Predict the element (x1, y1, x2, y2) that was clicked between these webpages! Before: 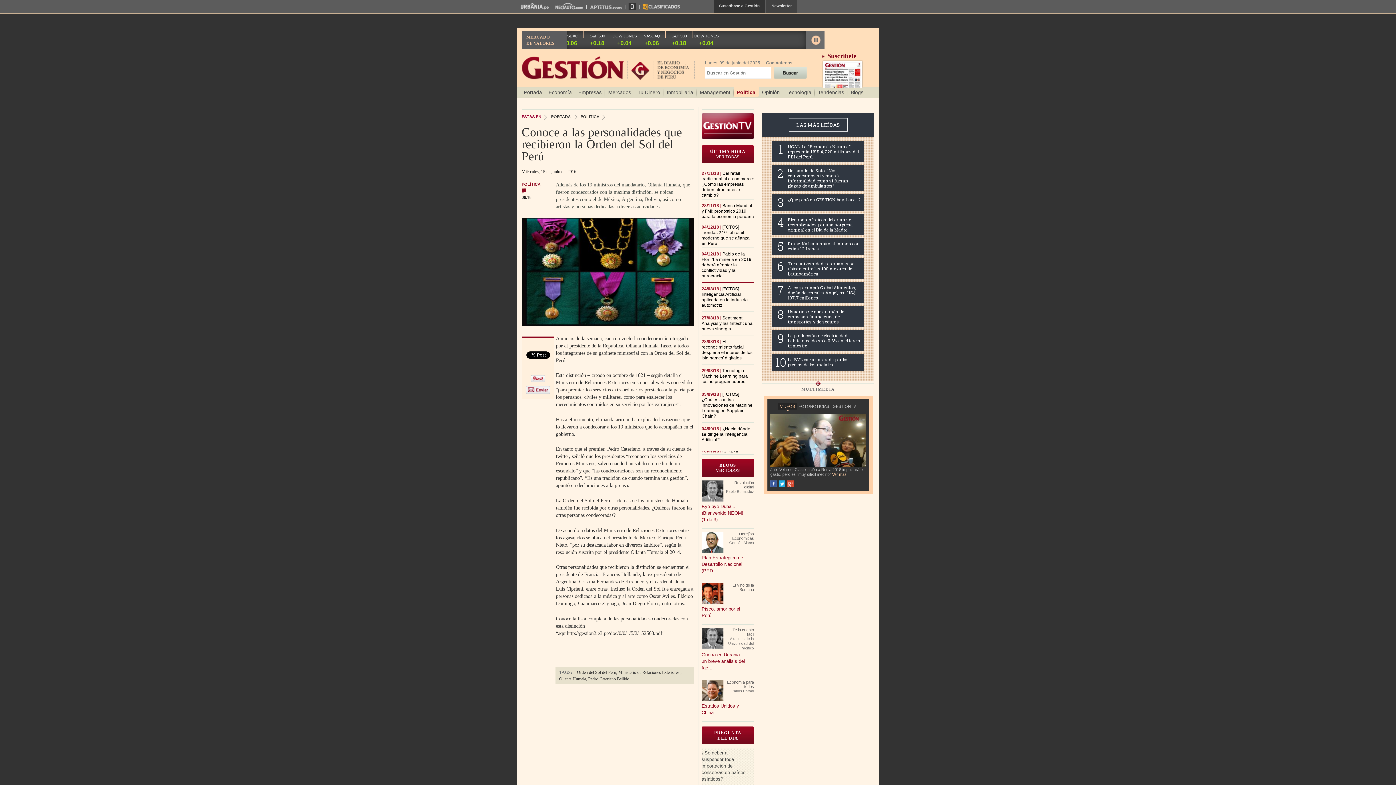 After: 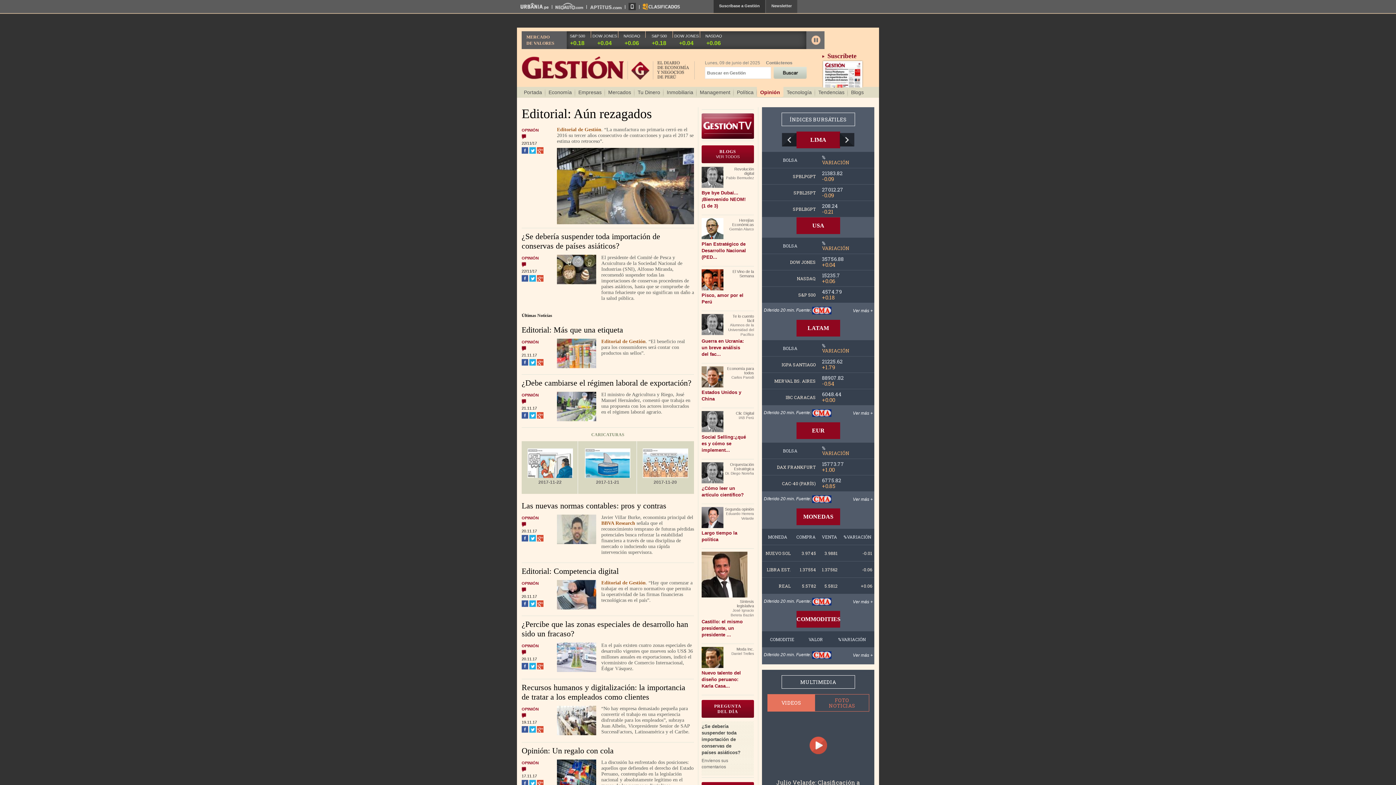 Action: label: Opinión bbox: (758, 86, 783, 98)